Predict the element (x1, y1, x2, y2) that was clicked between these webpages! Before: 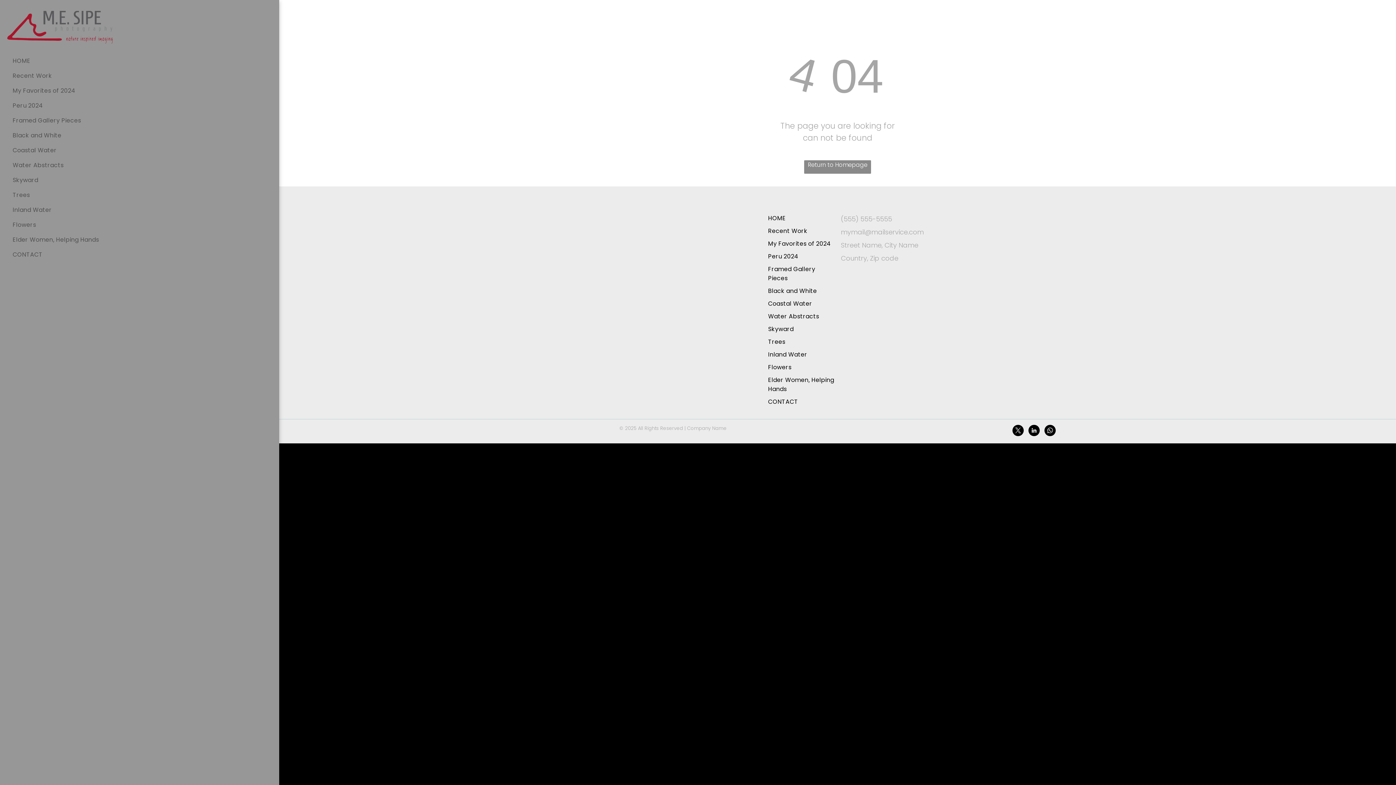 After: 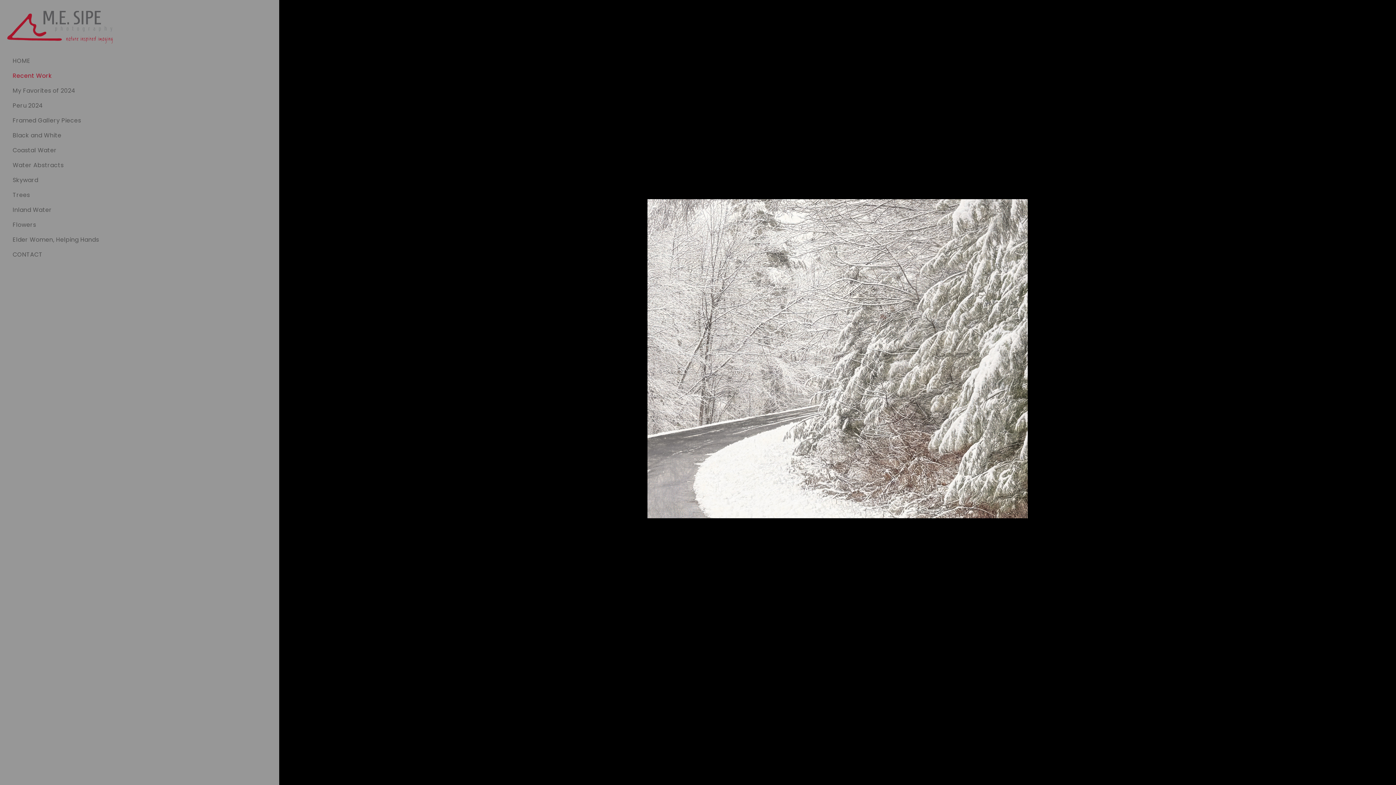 Action: label: Recent Work bbox: (12, 68, 273, 83)